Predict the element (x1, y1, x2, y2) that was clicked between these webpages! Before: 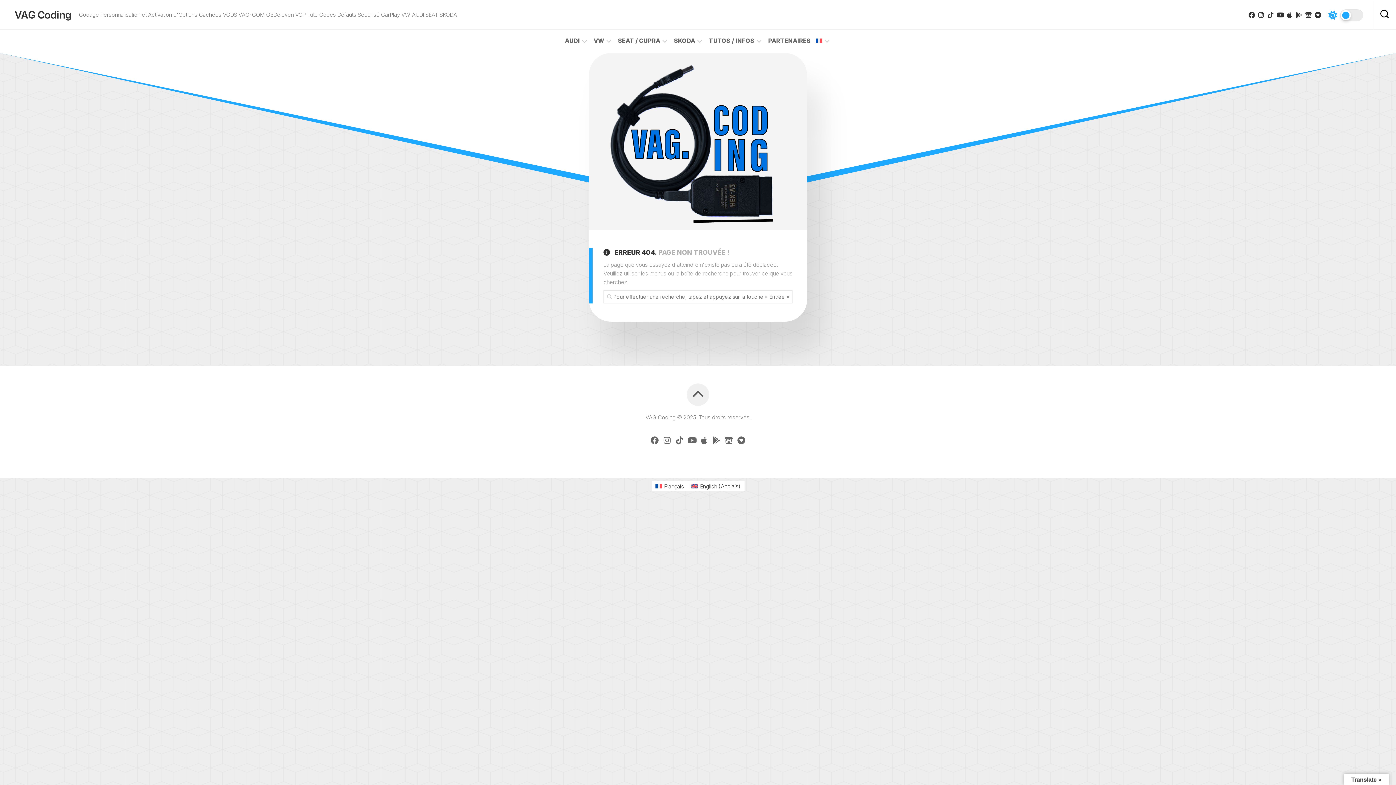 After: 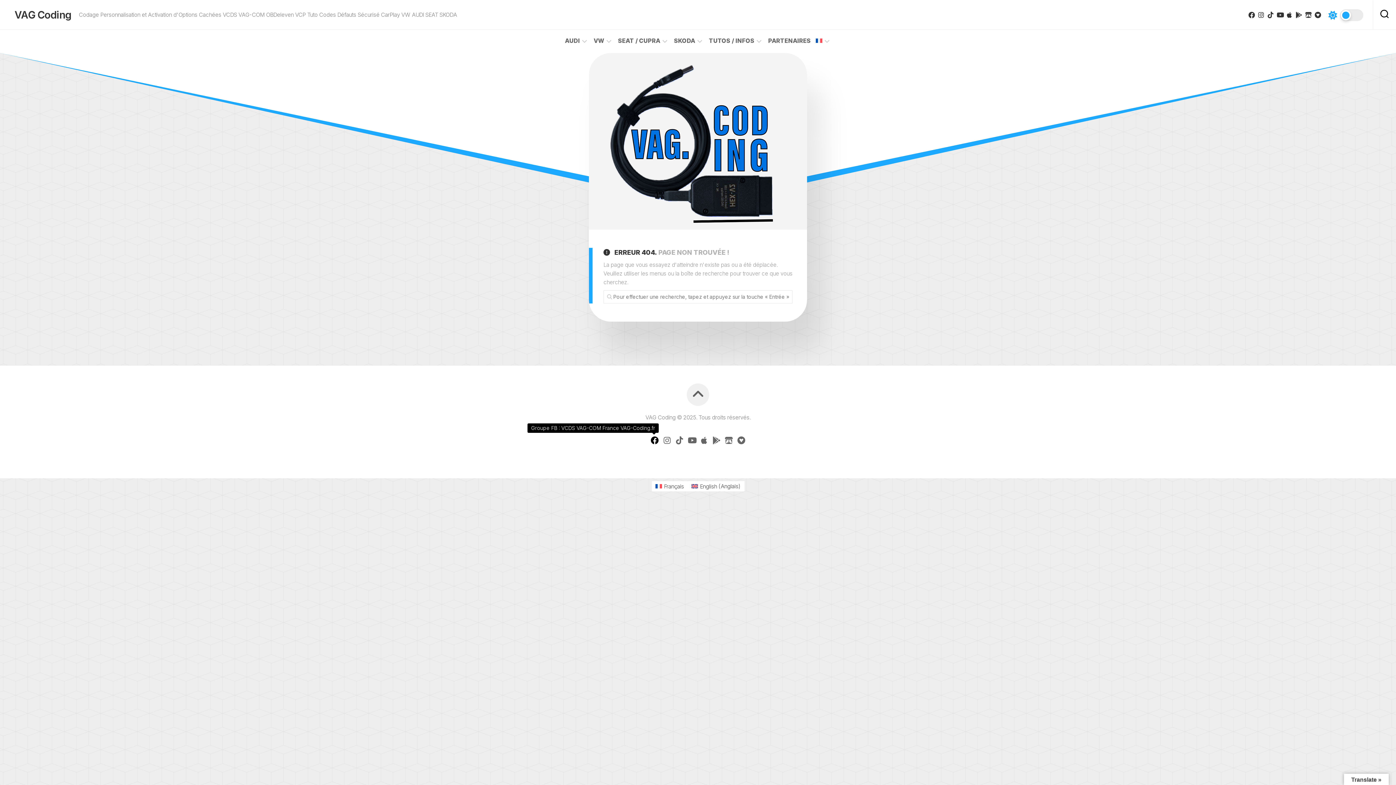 Action: bbox: (650, 436, 658, 444)